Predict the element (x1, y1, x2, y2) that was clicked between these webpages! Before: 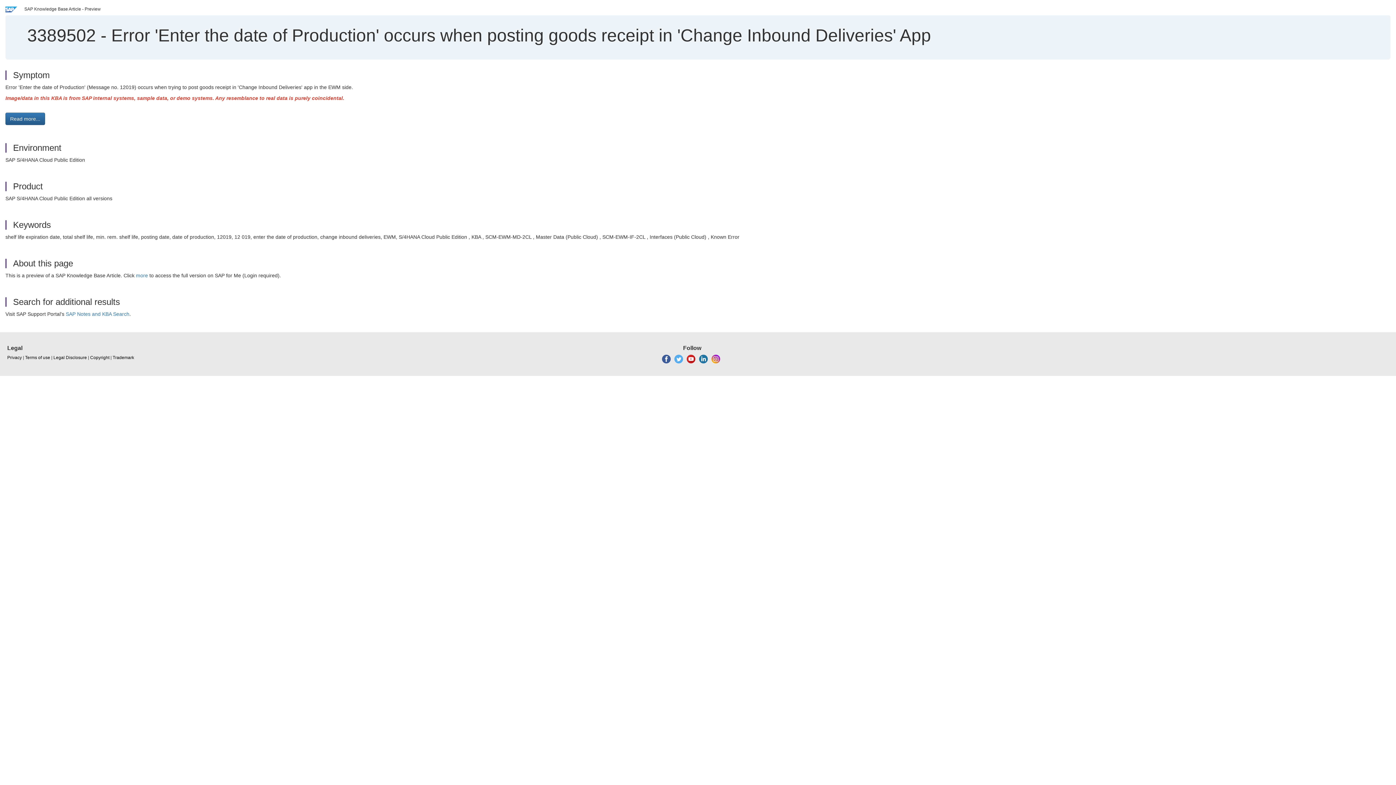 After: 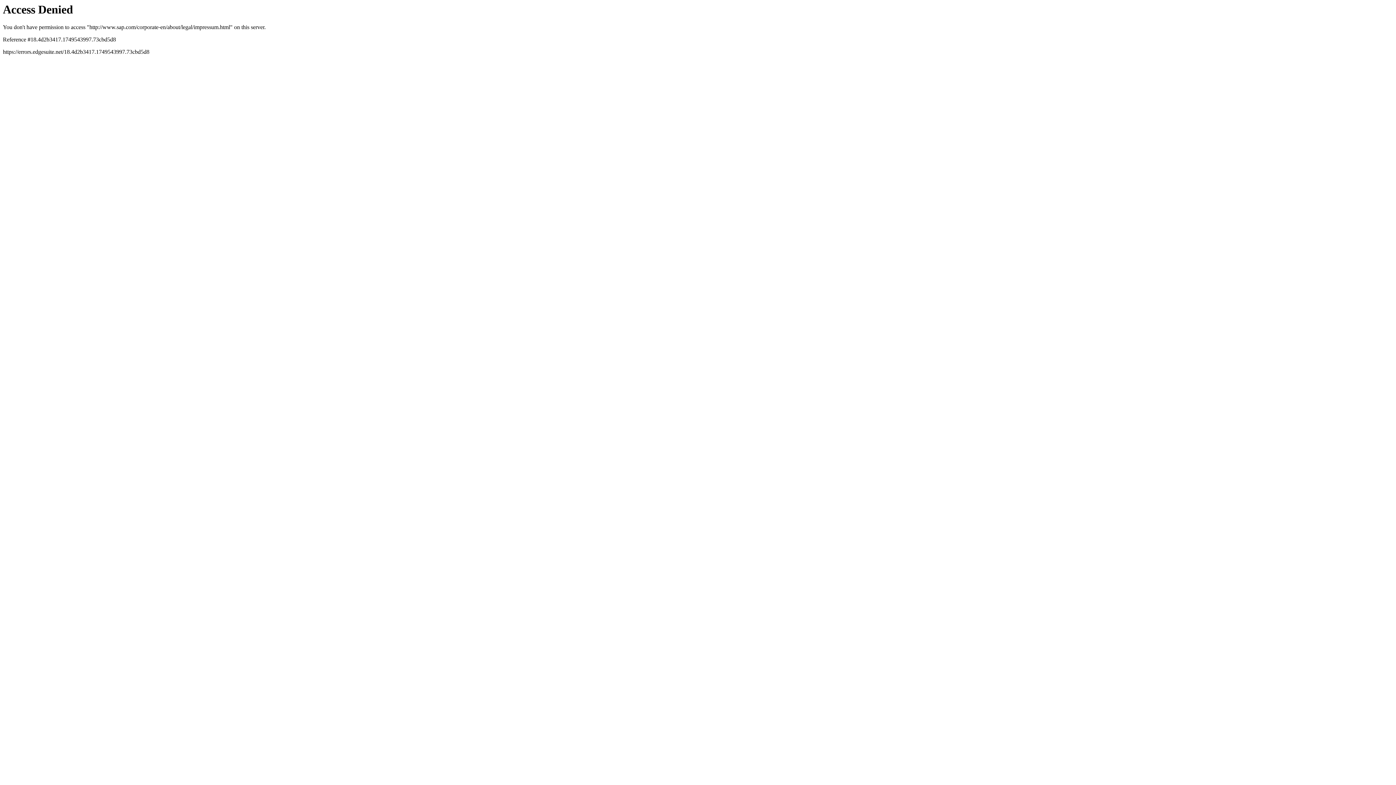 Action: label: Legal Disclosure bbox: (53, 354, 86, 361)